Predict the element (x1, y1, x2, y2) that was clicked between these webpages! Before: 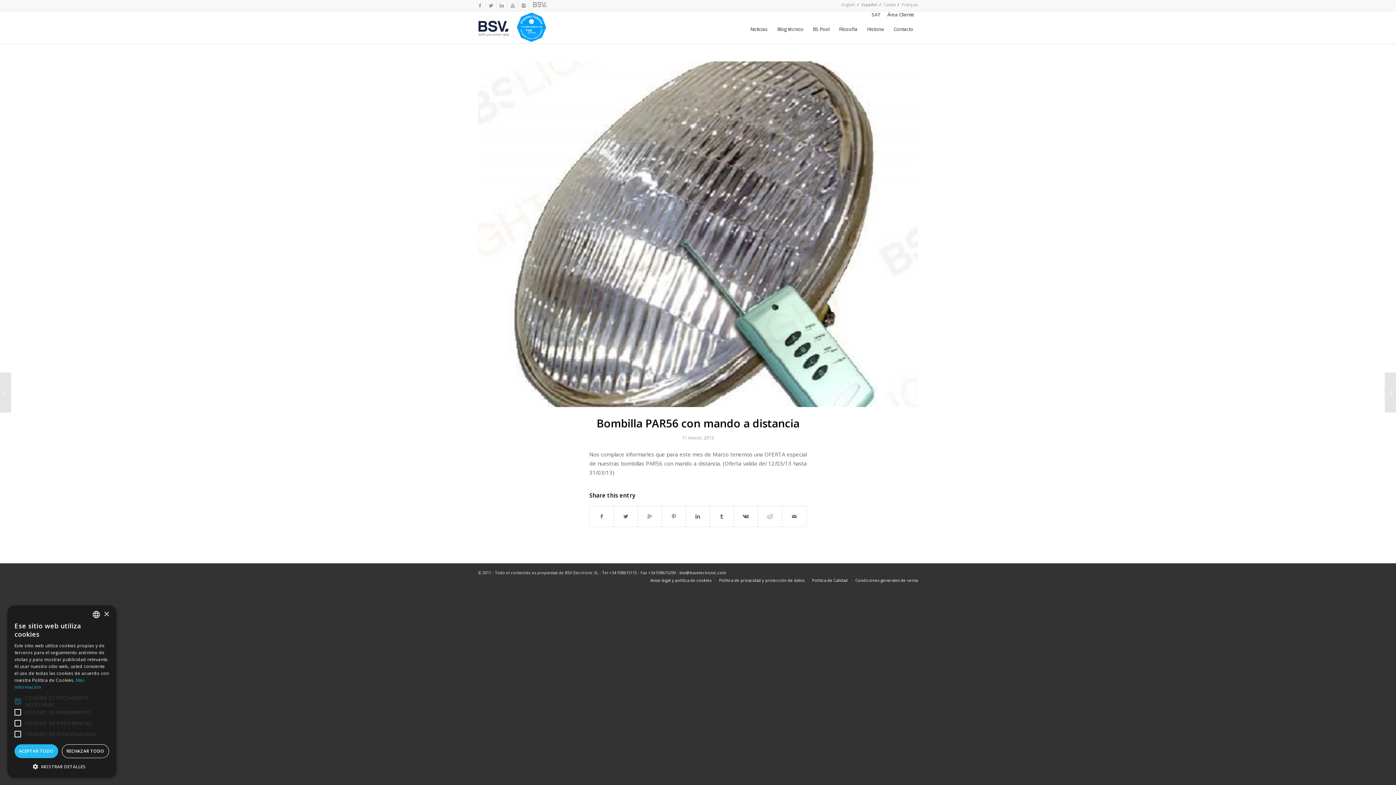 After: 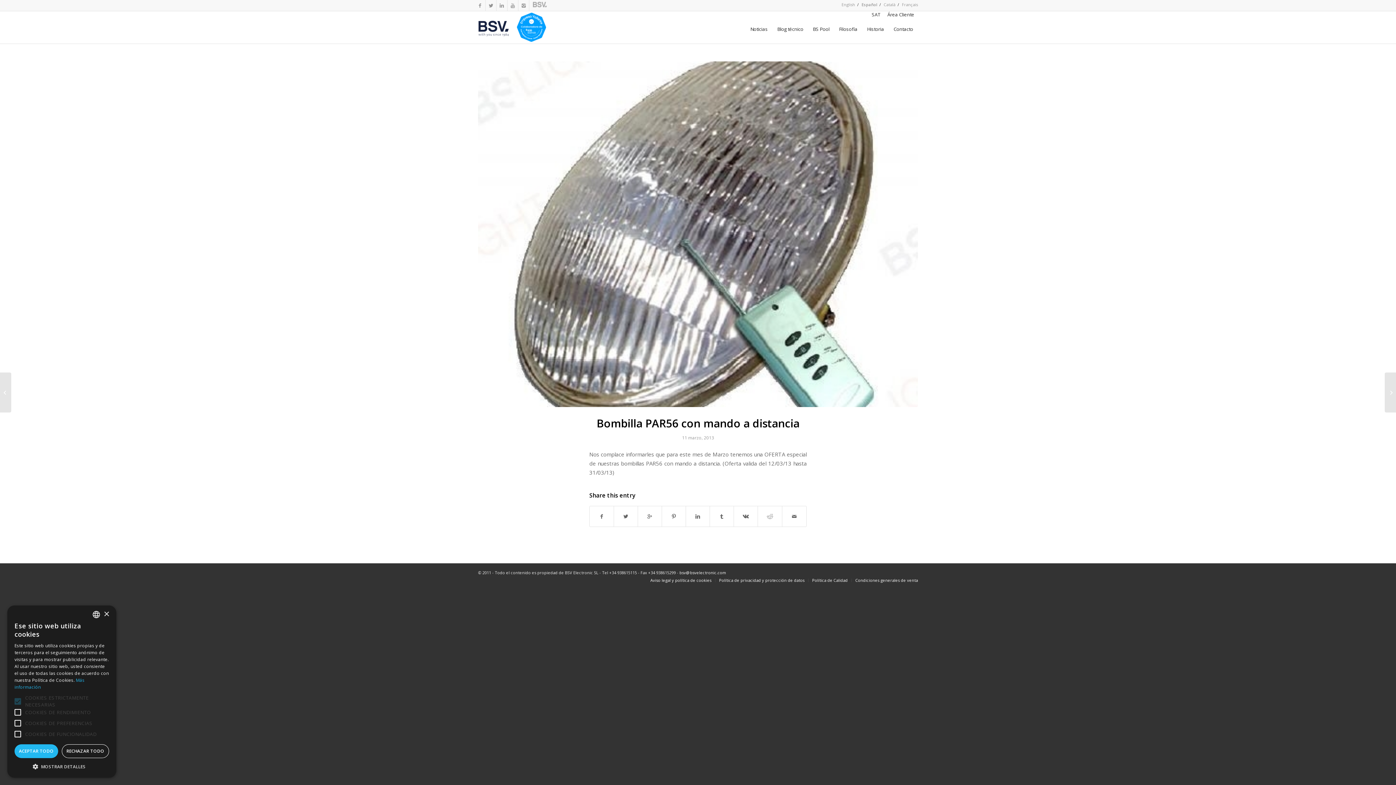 Action: bbox: (596, 416, 799, 430) label: Bombilla PAR56 con mando a distancia